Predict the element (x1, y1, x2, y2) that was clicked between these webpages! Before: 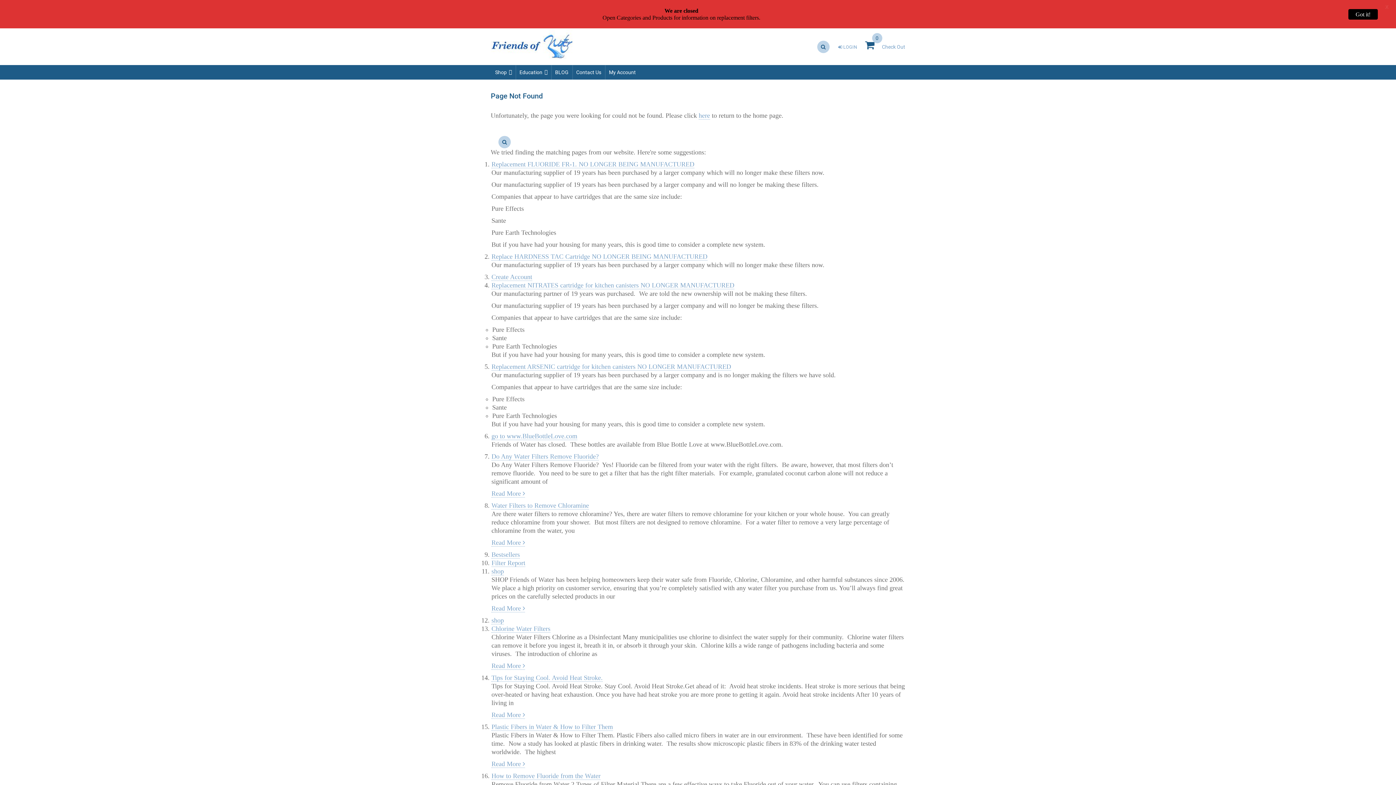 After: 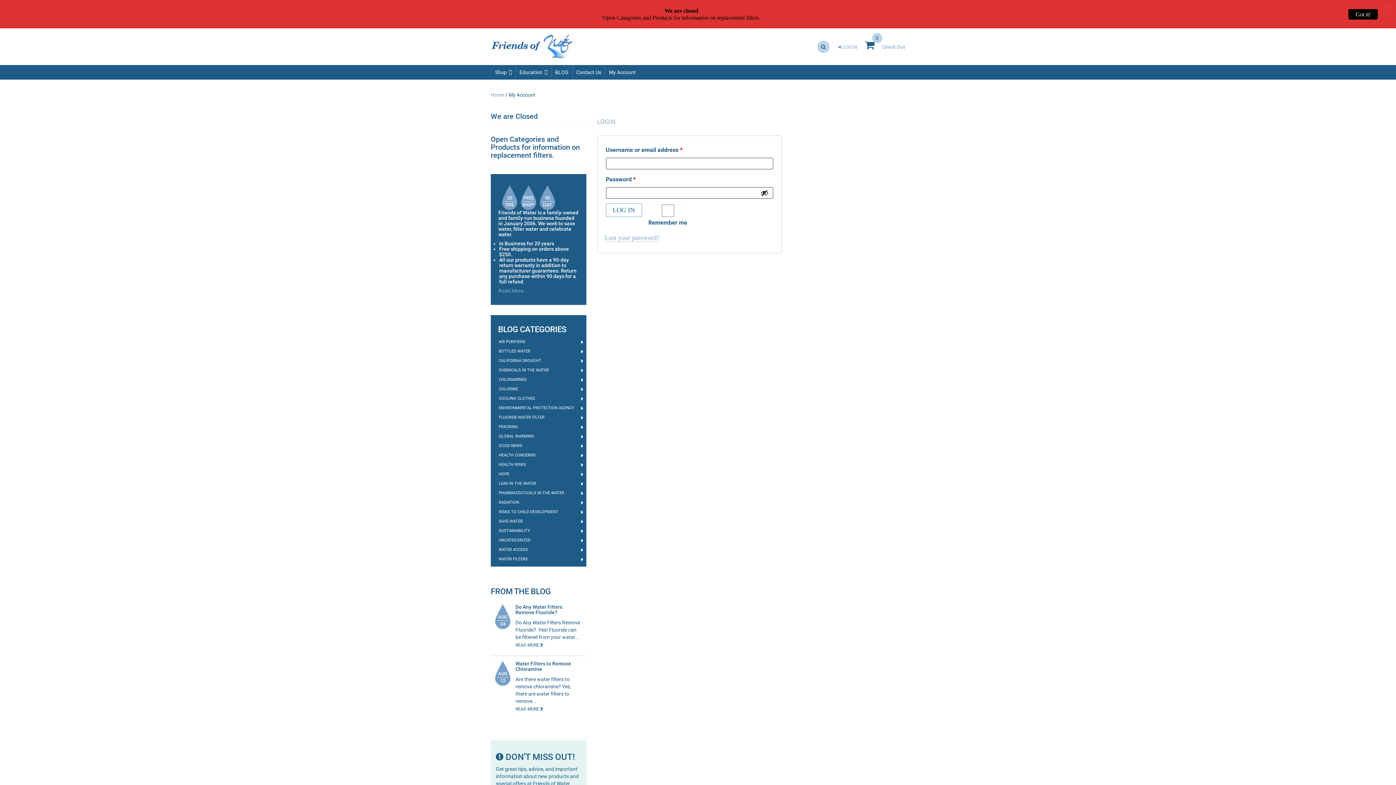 Action: bbox: (838, 44, 857, 49) label:  LOGIN